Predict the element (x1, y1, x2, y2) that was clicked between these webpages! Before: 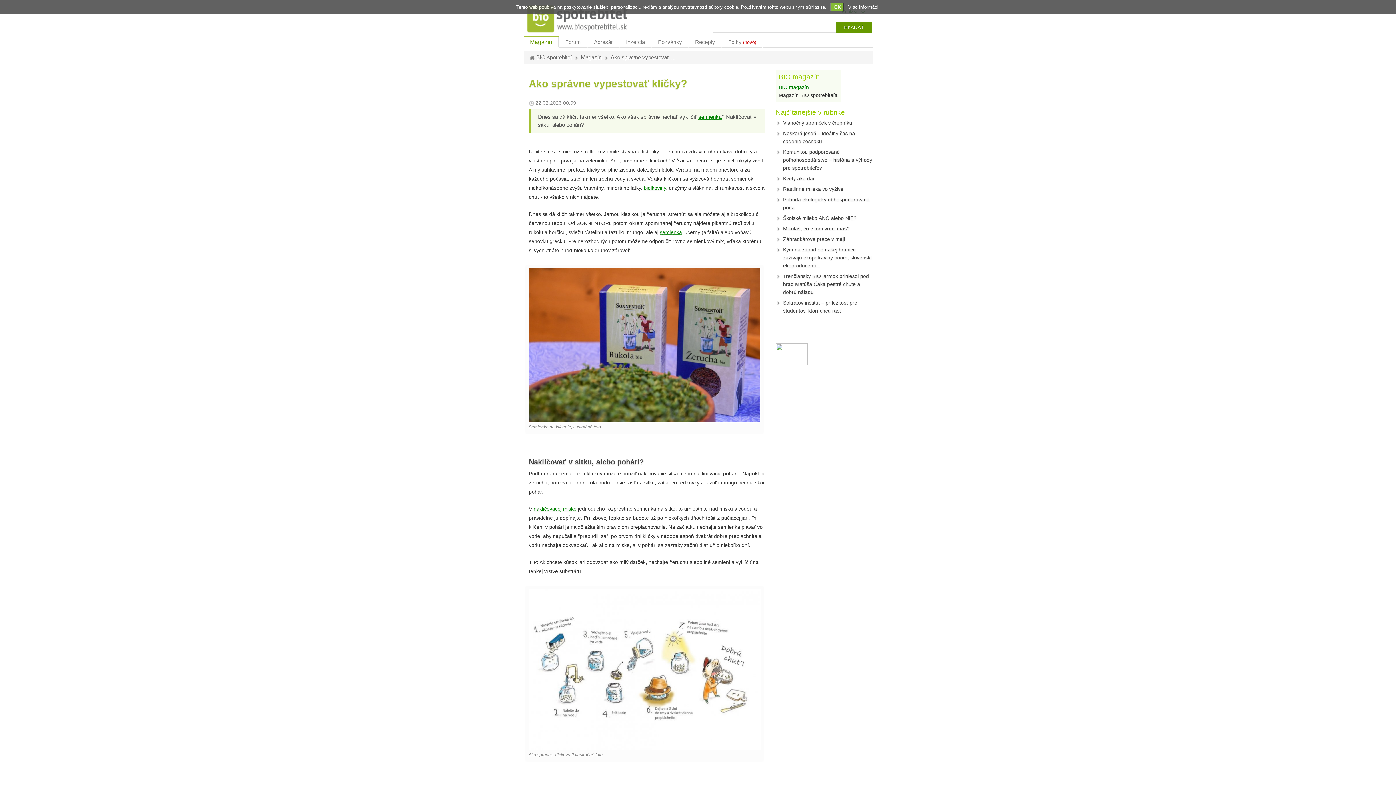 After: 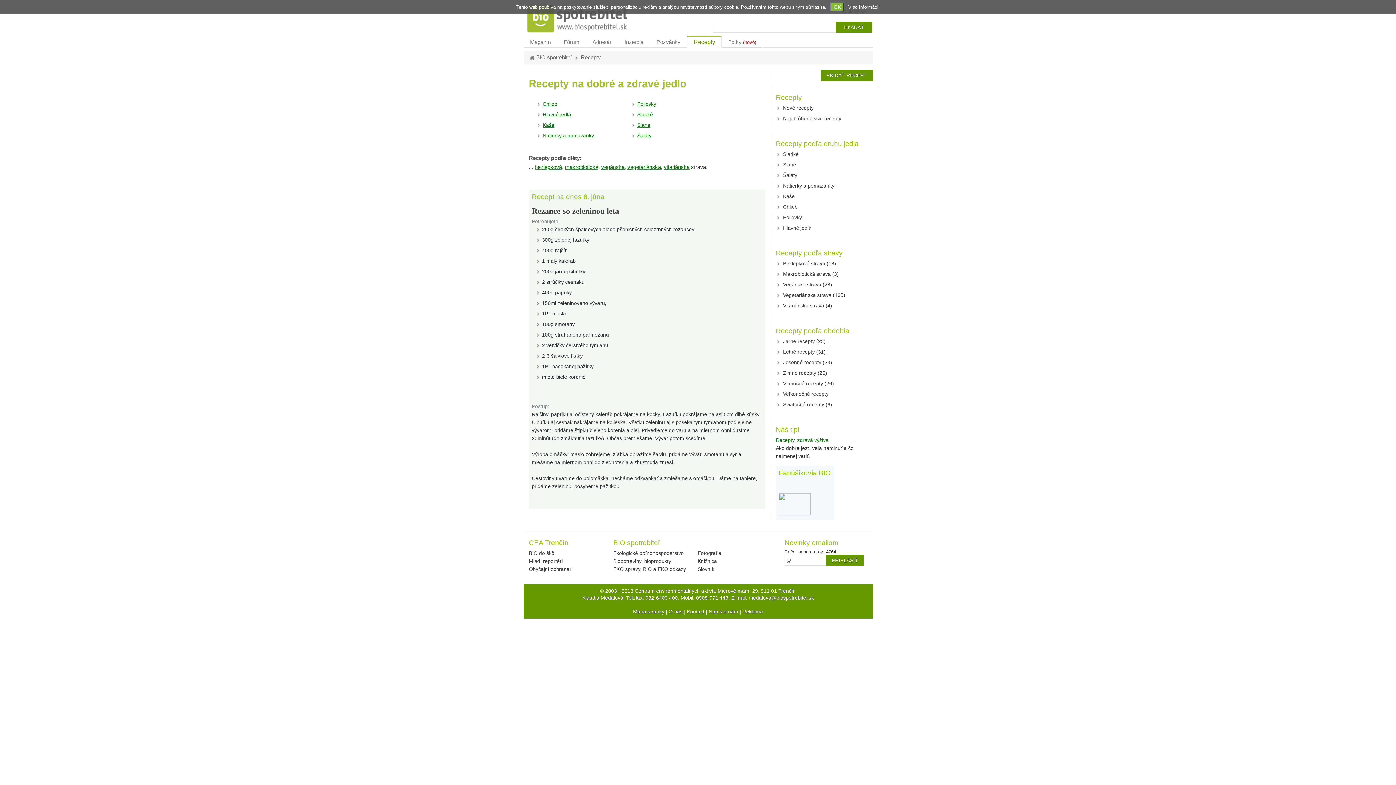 Action: label: Recepty bbox: (688, 36, 721, 47)